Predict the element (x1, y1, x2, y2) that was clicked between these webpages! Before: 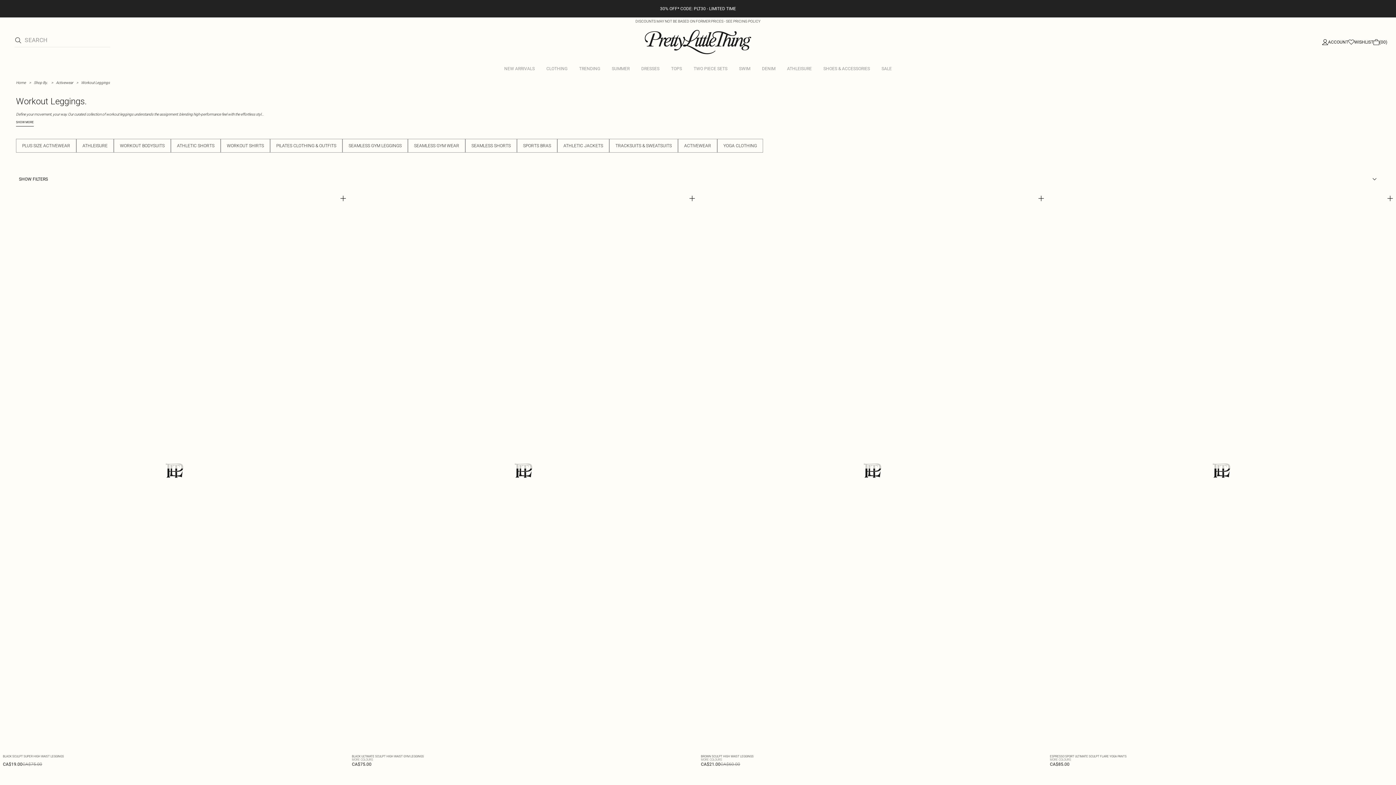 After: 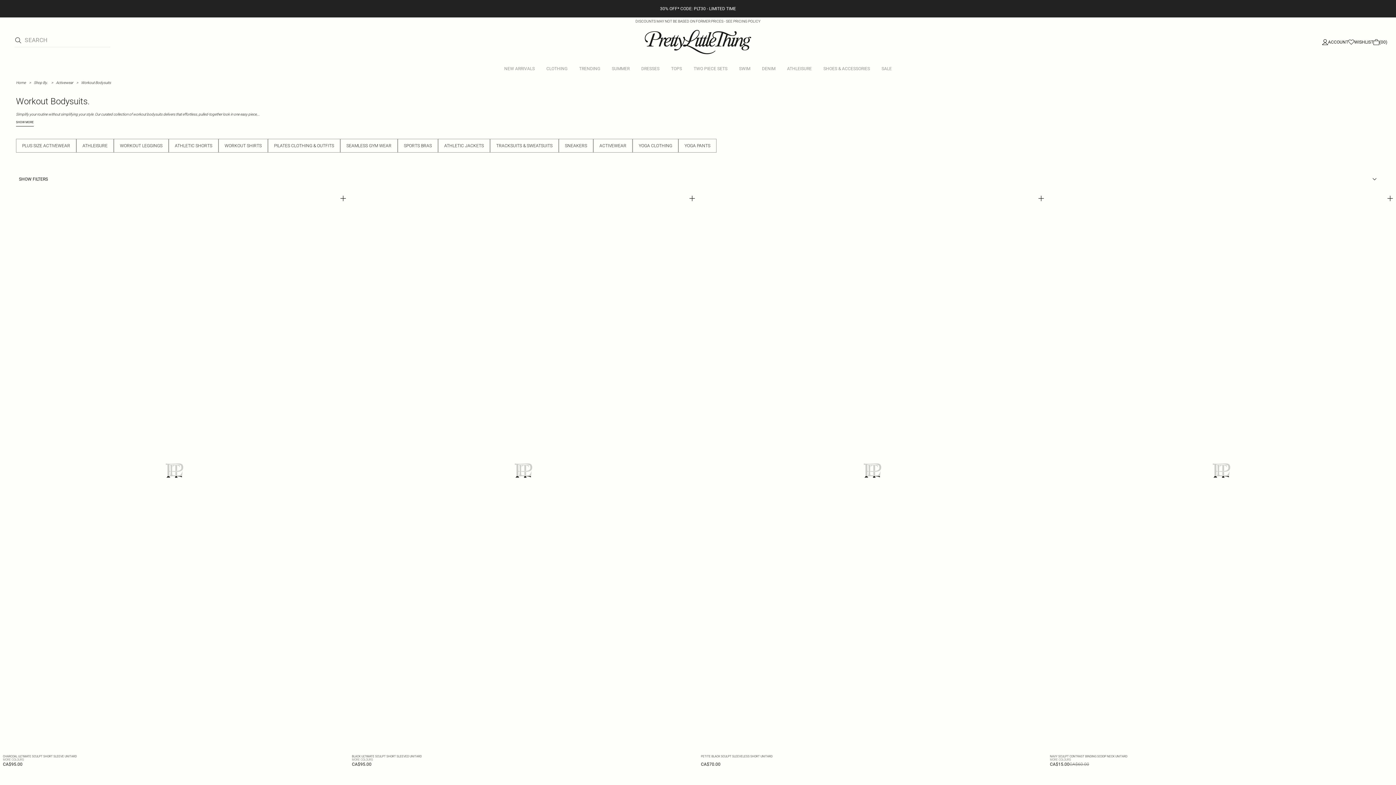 Action: label: WORKOUT BODYSUITS bbox: (113, 138, 170, 152)